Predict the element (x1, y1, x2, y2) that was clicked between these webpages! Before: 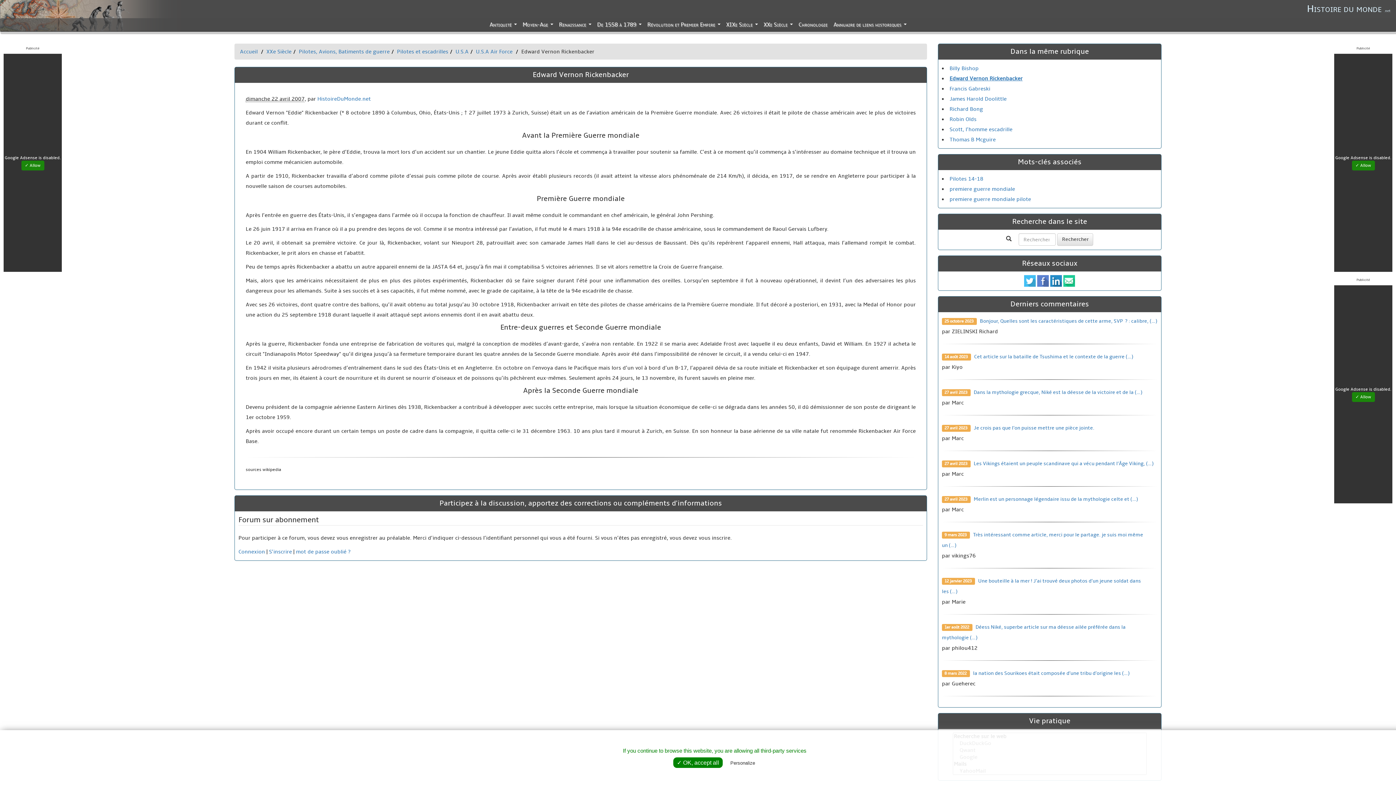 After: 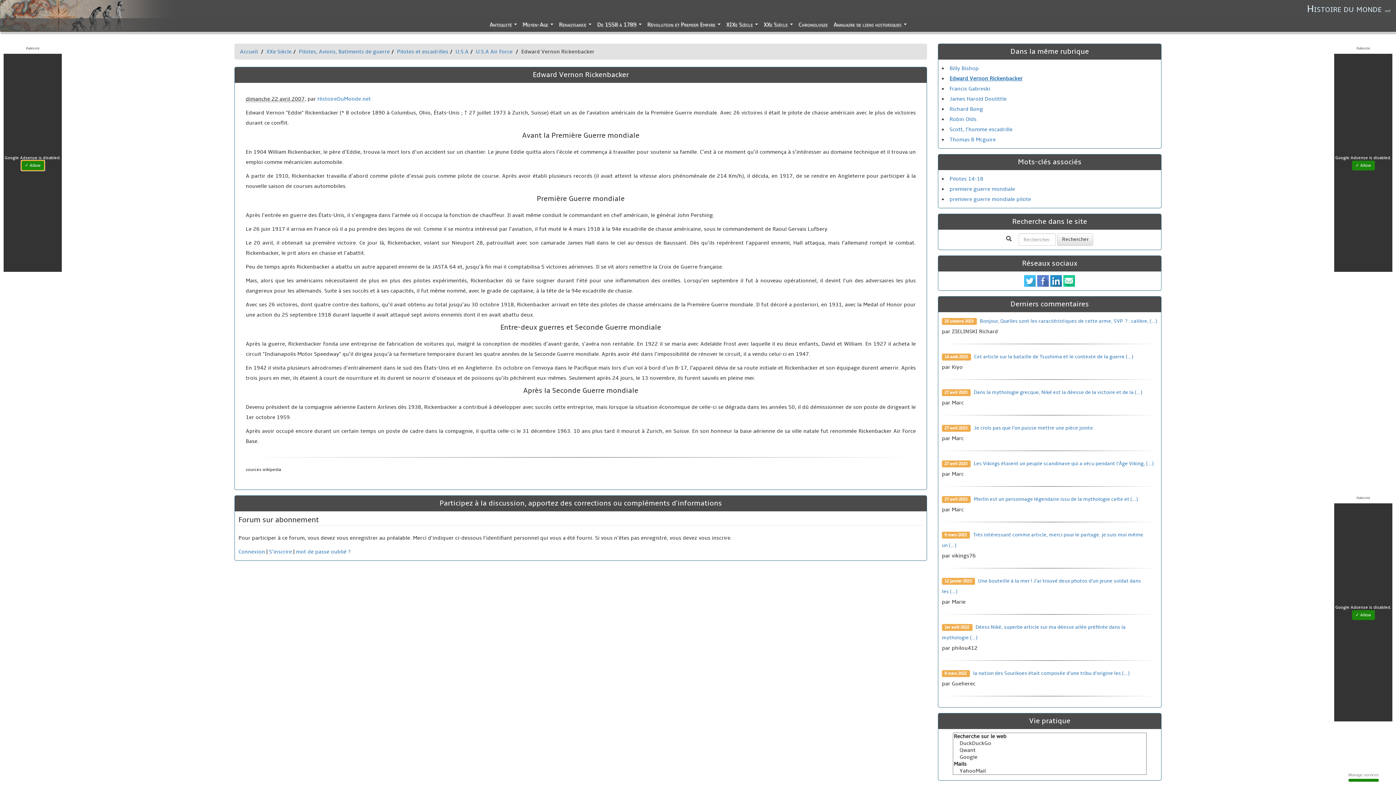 Action: label: ✓ Allow bbox: (21, 160, 44, 170)